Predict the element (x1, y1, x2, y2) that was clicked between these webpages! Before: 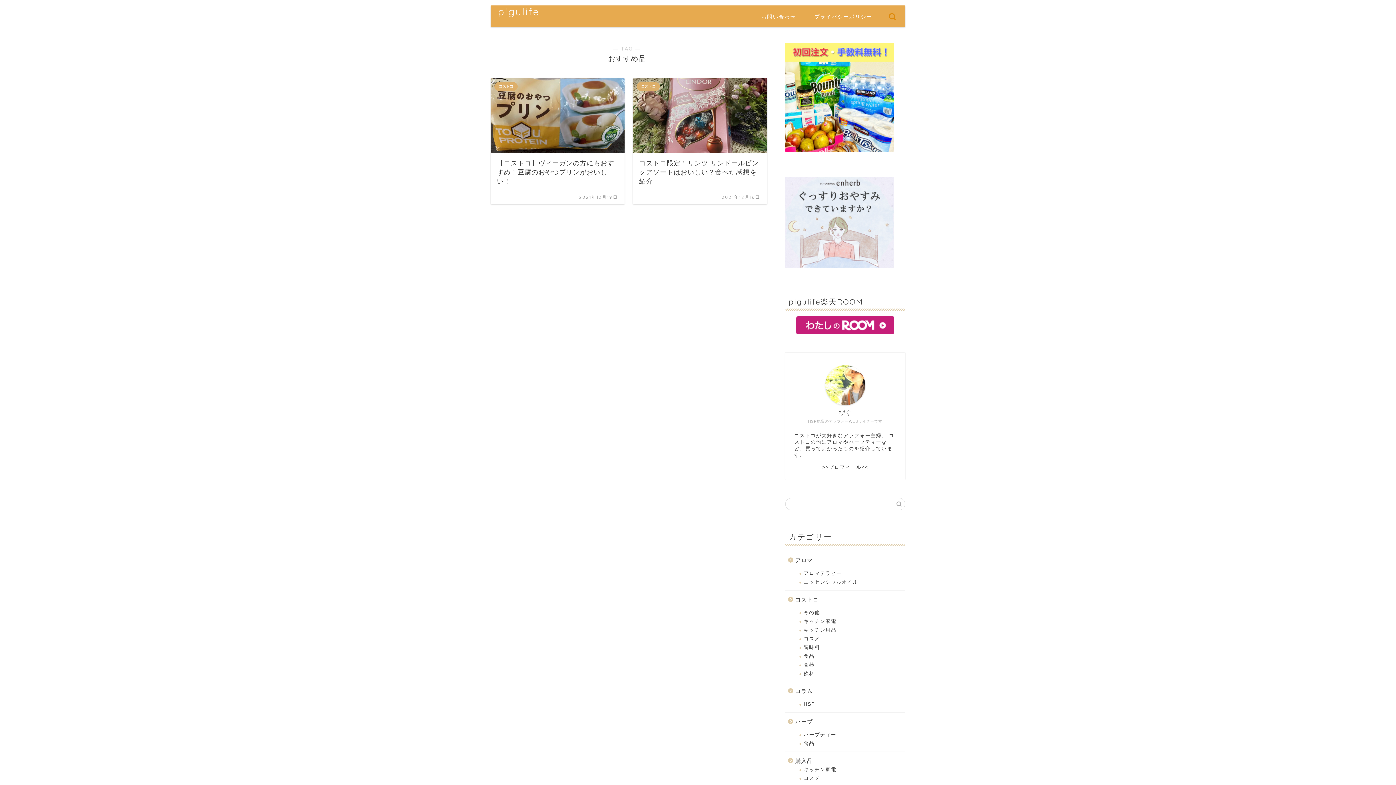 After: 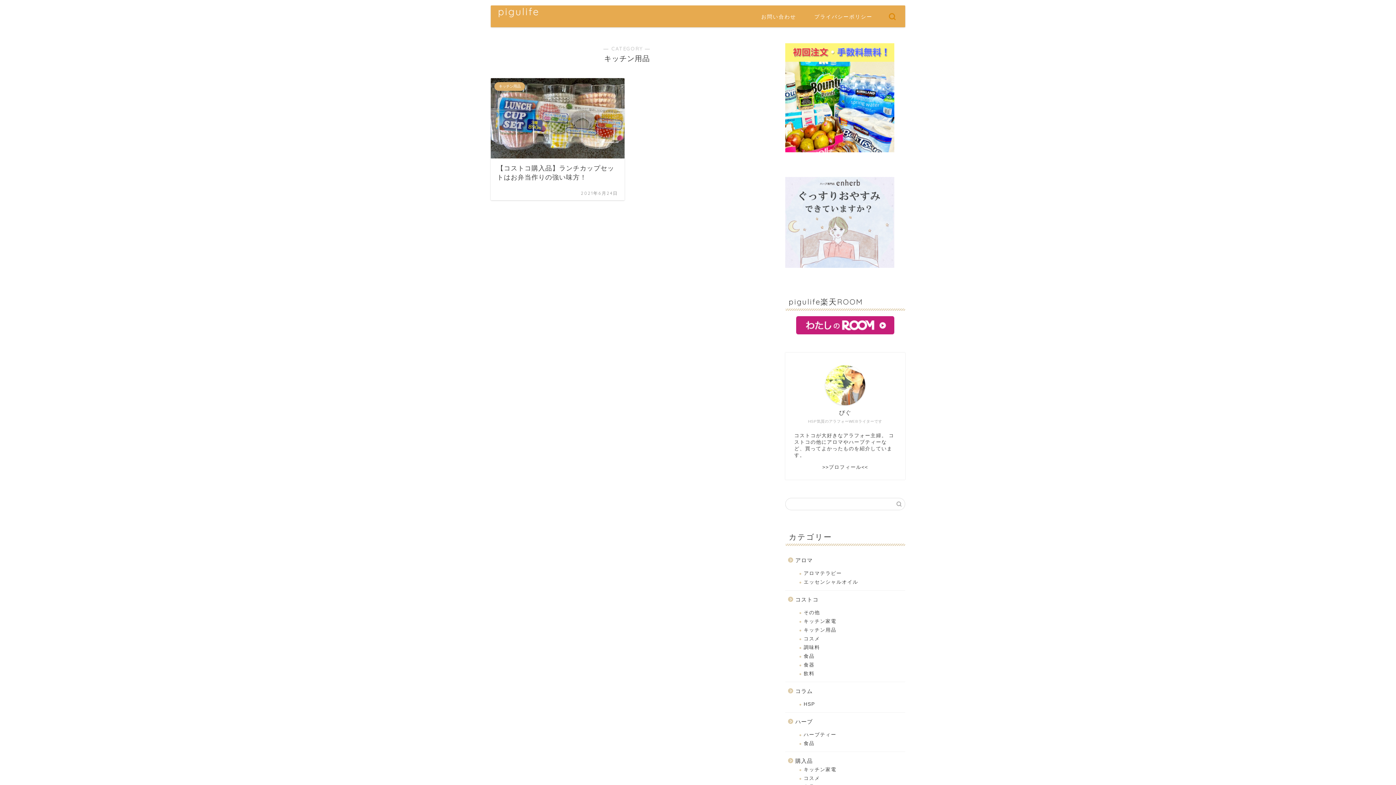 Action: bbox: (794, 626, 904, 634) label: キッチン用品